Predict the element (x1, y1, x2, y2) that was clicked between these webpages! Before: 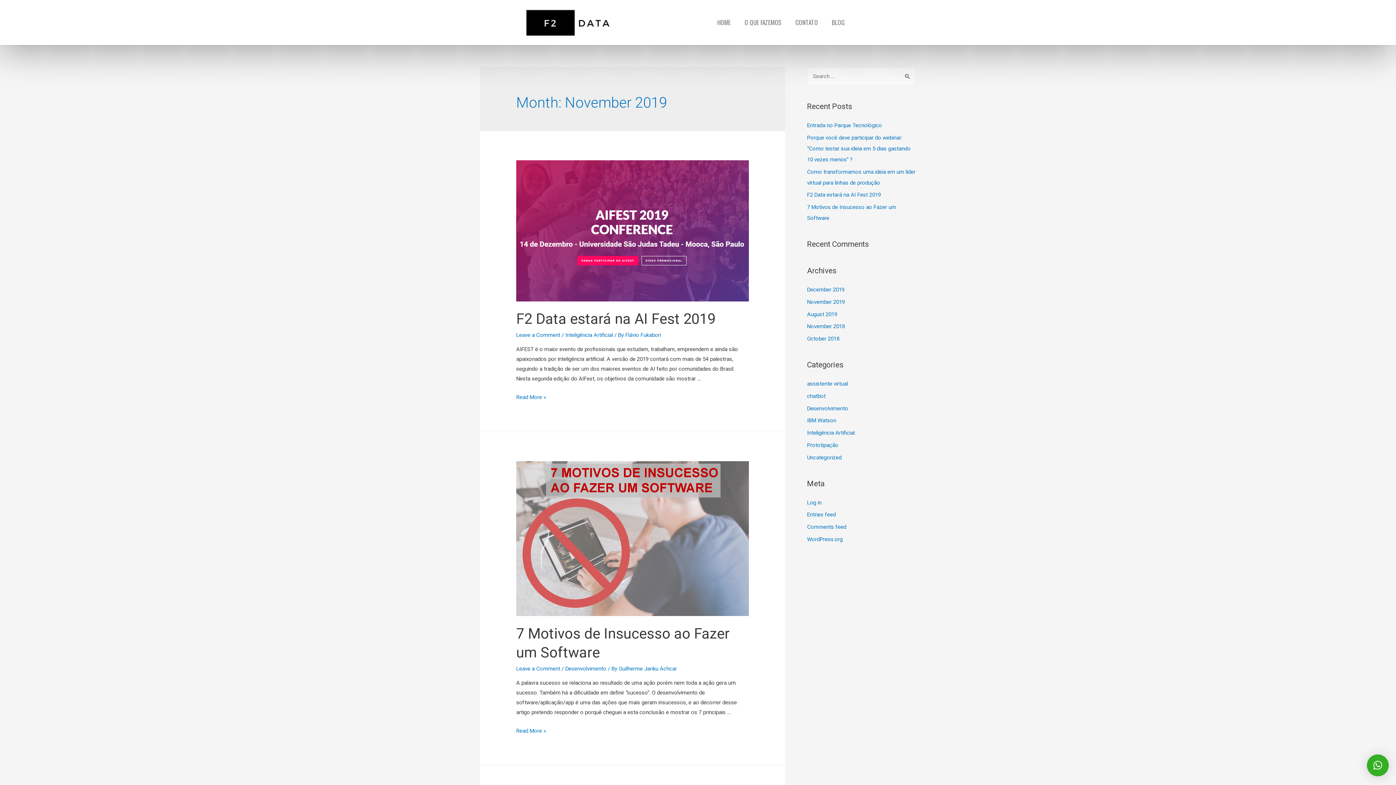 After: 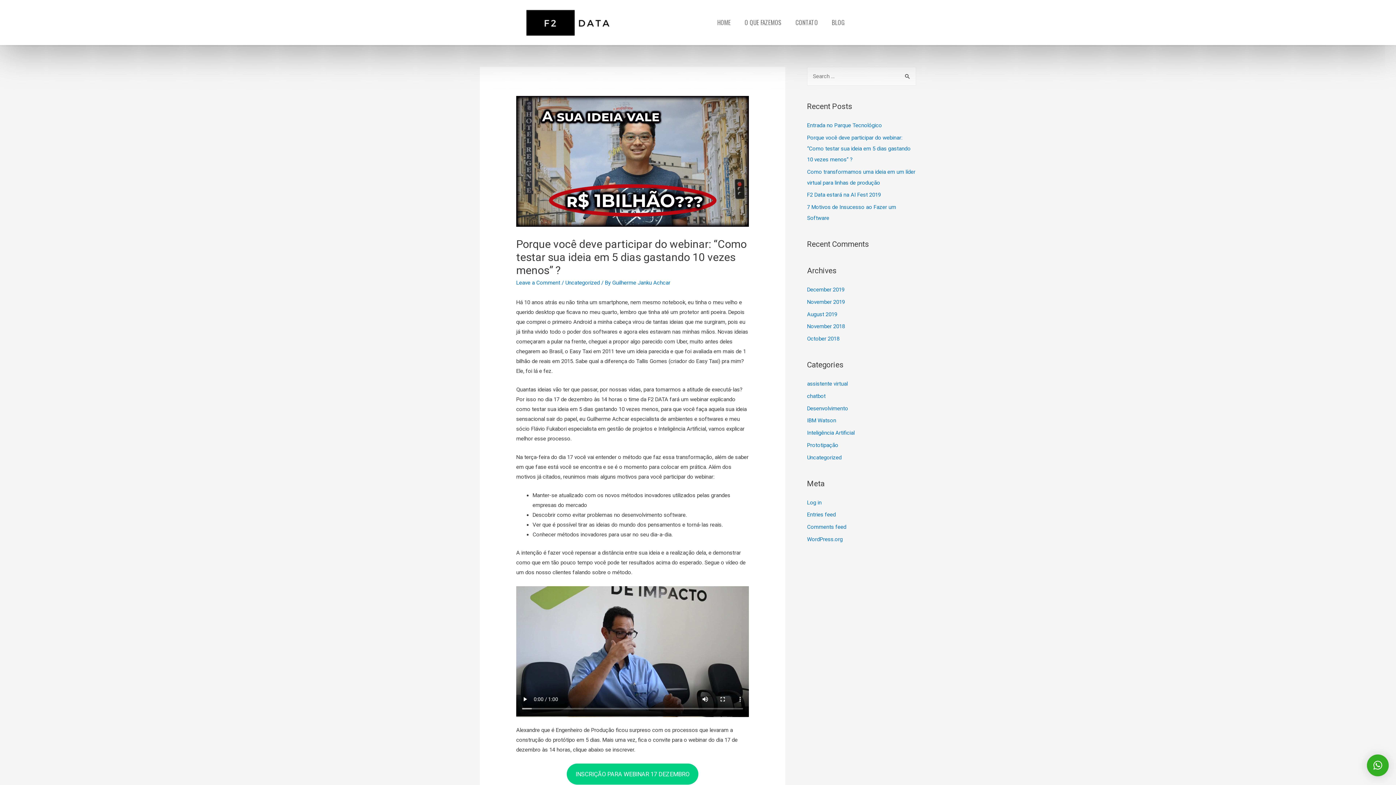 Action: bbox: (807, 134, 910, 162) label: Porque você deve participar do webinar: “Como testar sua ideia em 5 dias gastando 10 vezes menos” ?